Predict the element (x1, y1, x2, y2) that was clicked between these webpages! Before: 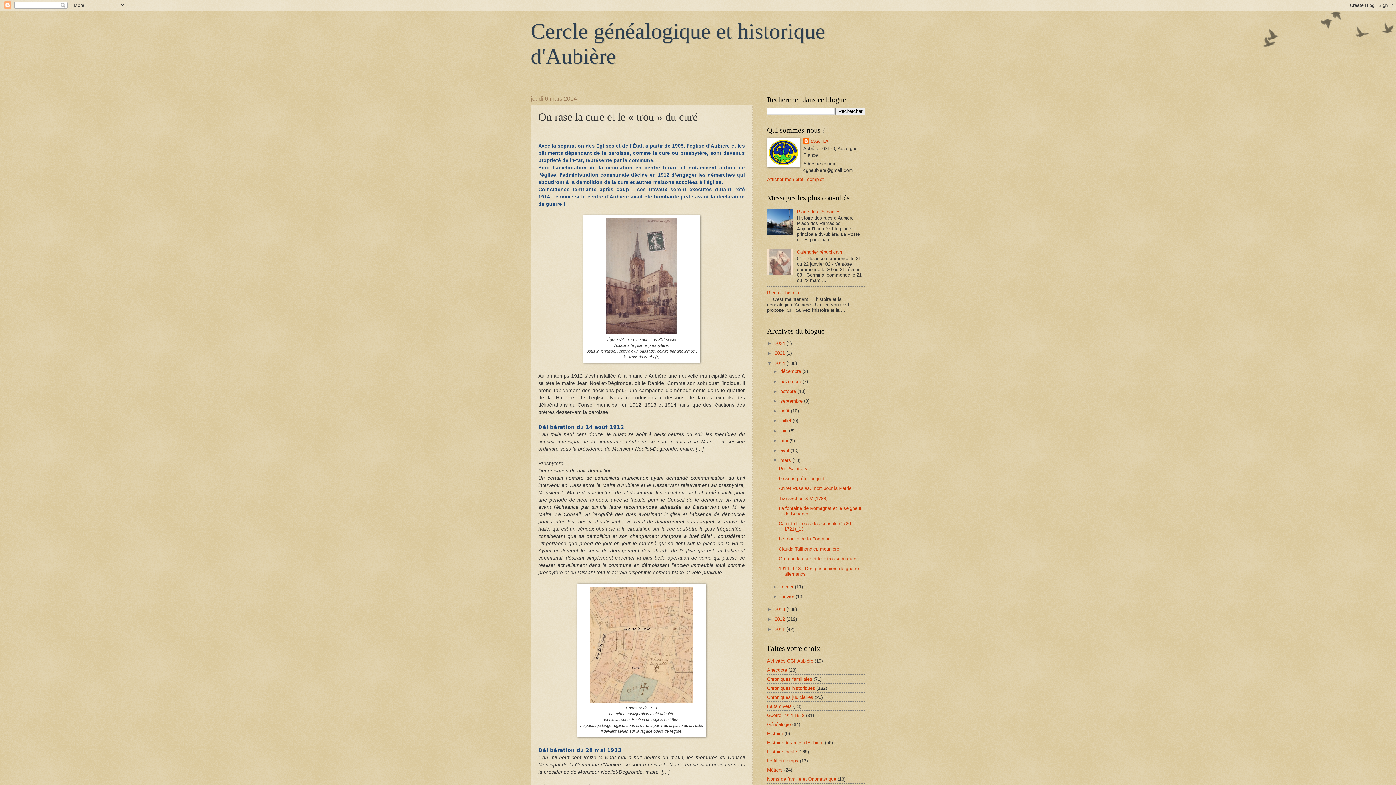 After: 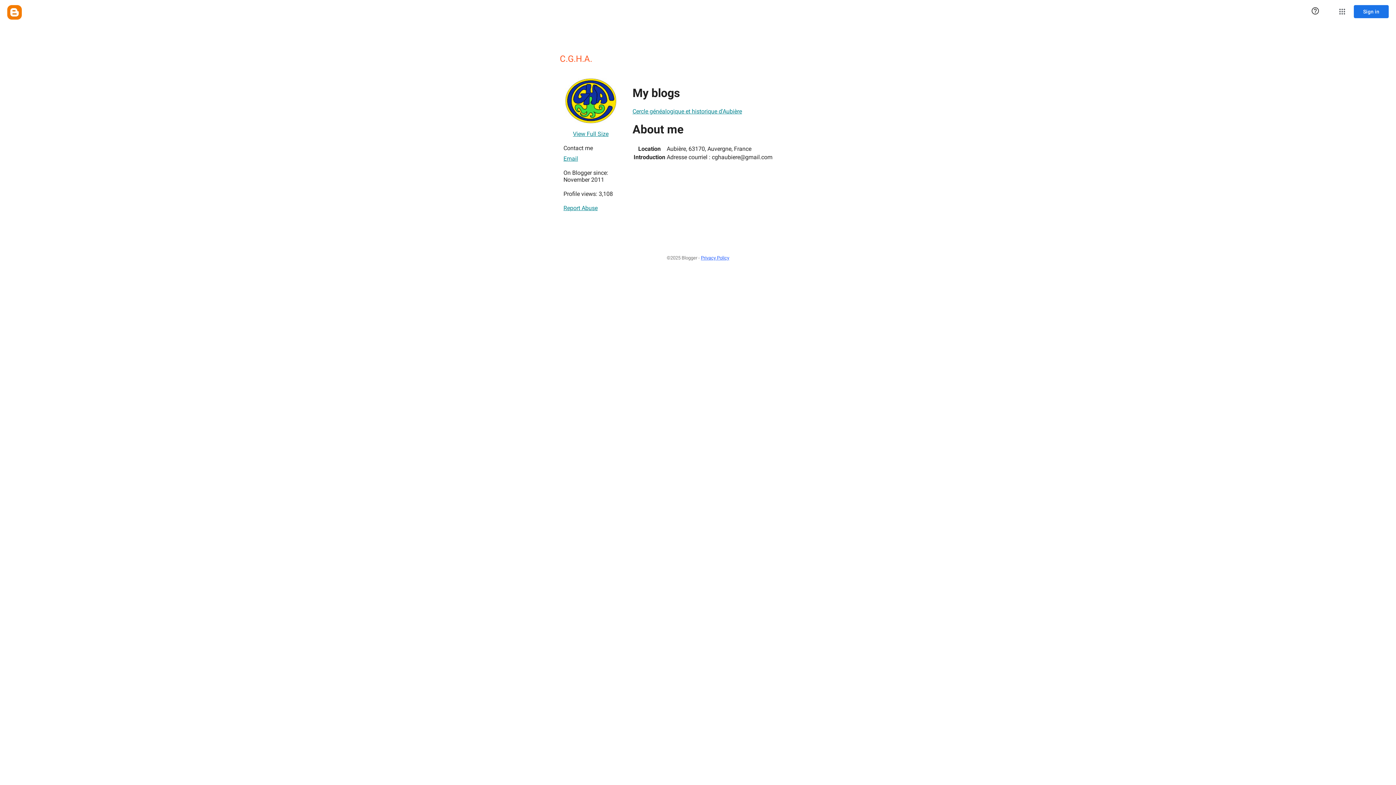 Action: bbox: (803, 138, 830, 145) label: C.G.H.A.